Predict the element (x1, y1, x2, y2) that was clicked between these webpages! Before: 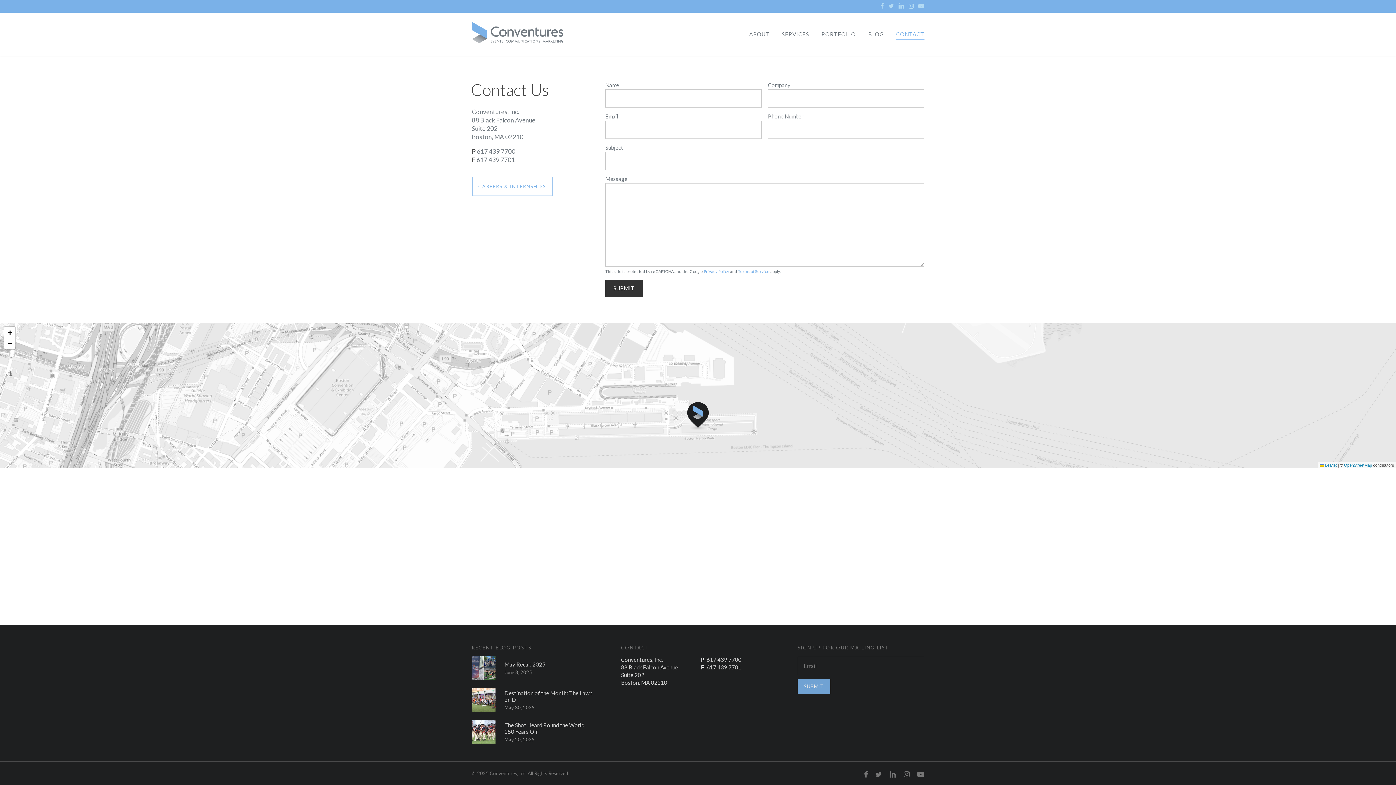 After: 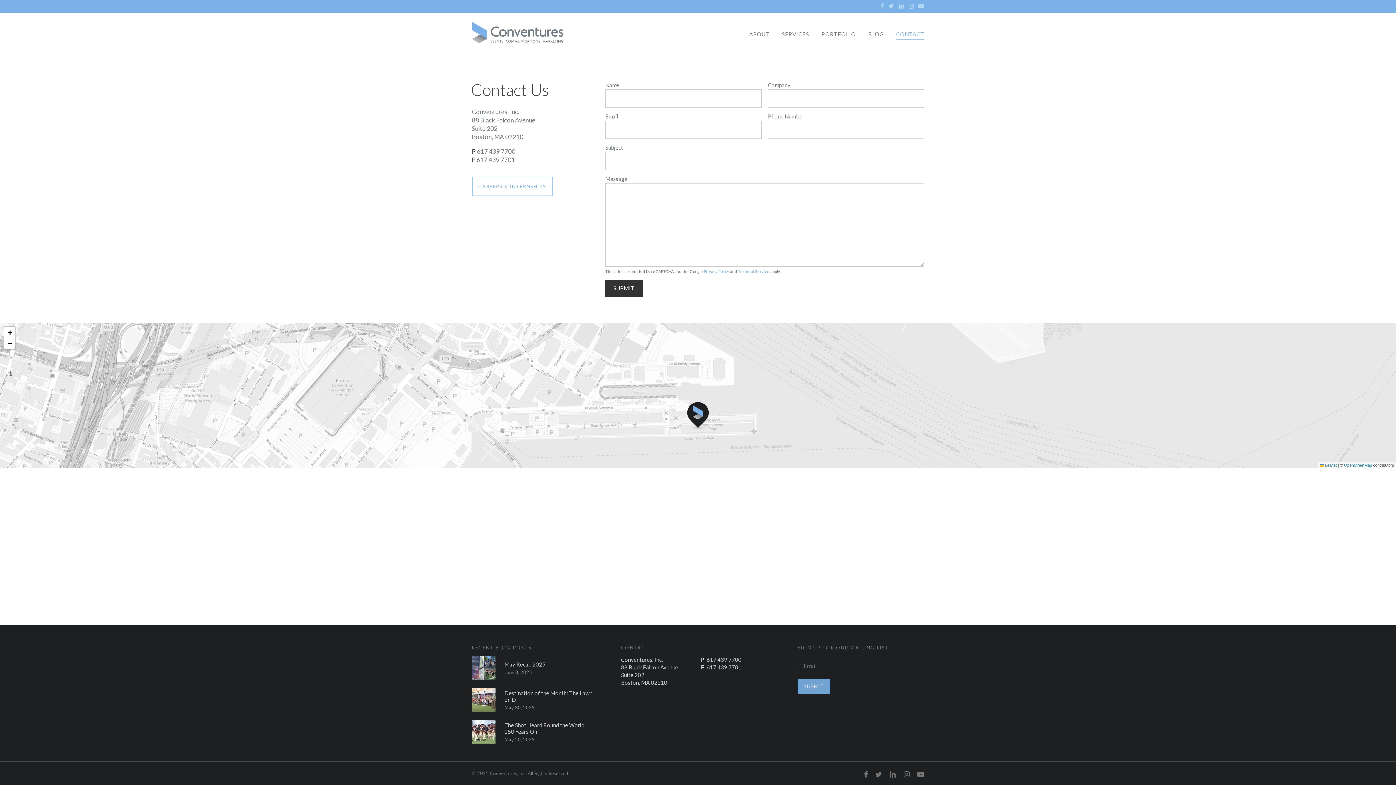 Action: label: 617 439 7700 bbox: (477, 147, 515, 155)